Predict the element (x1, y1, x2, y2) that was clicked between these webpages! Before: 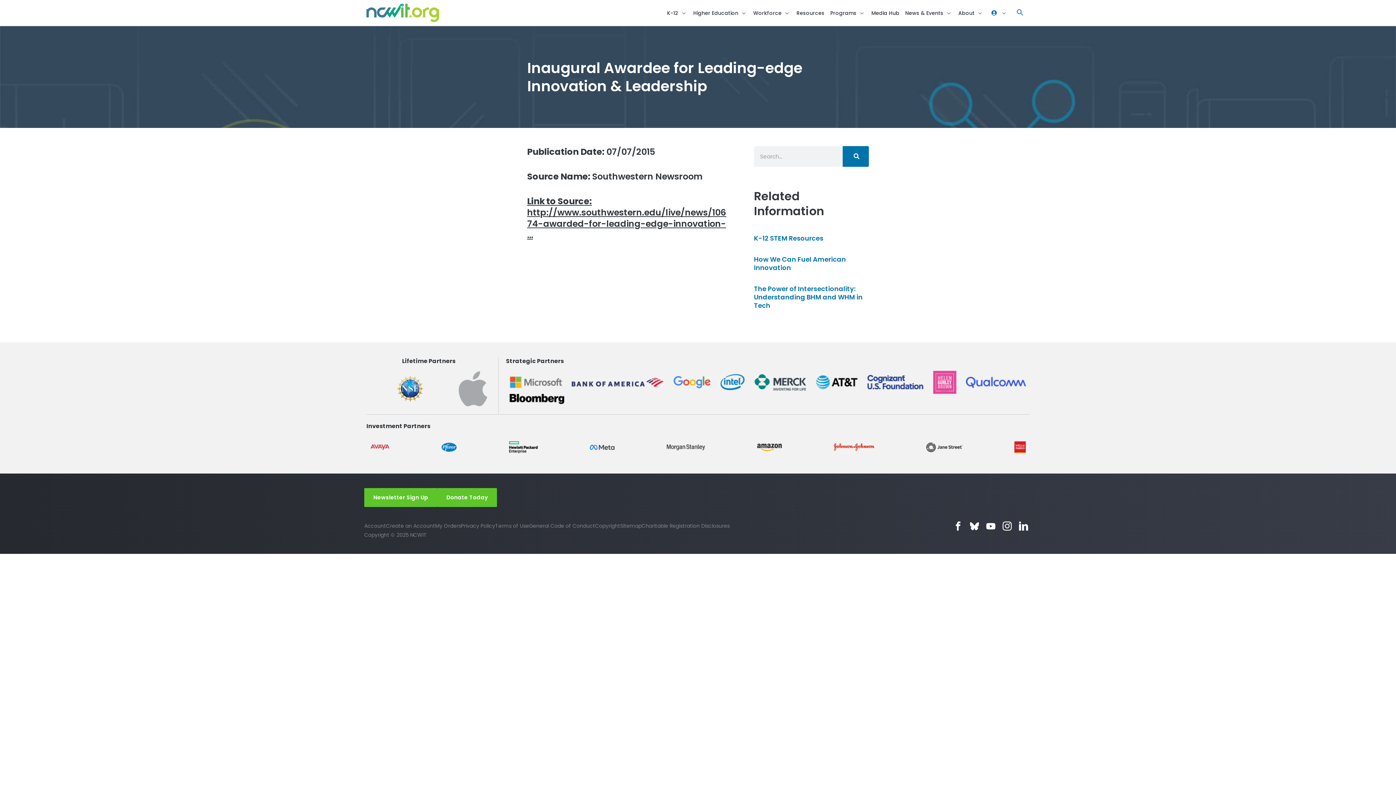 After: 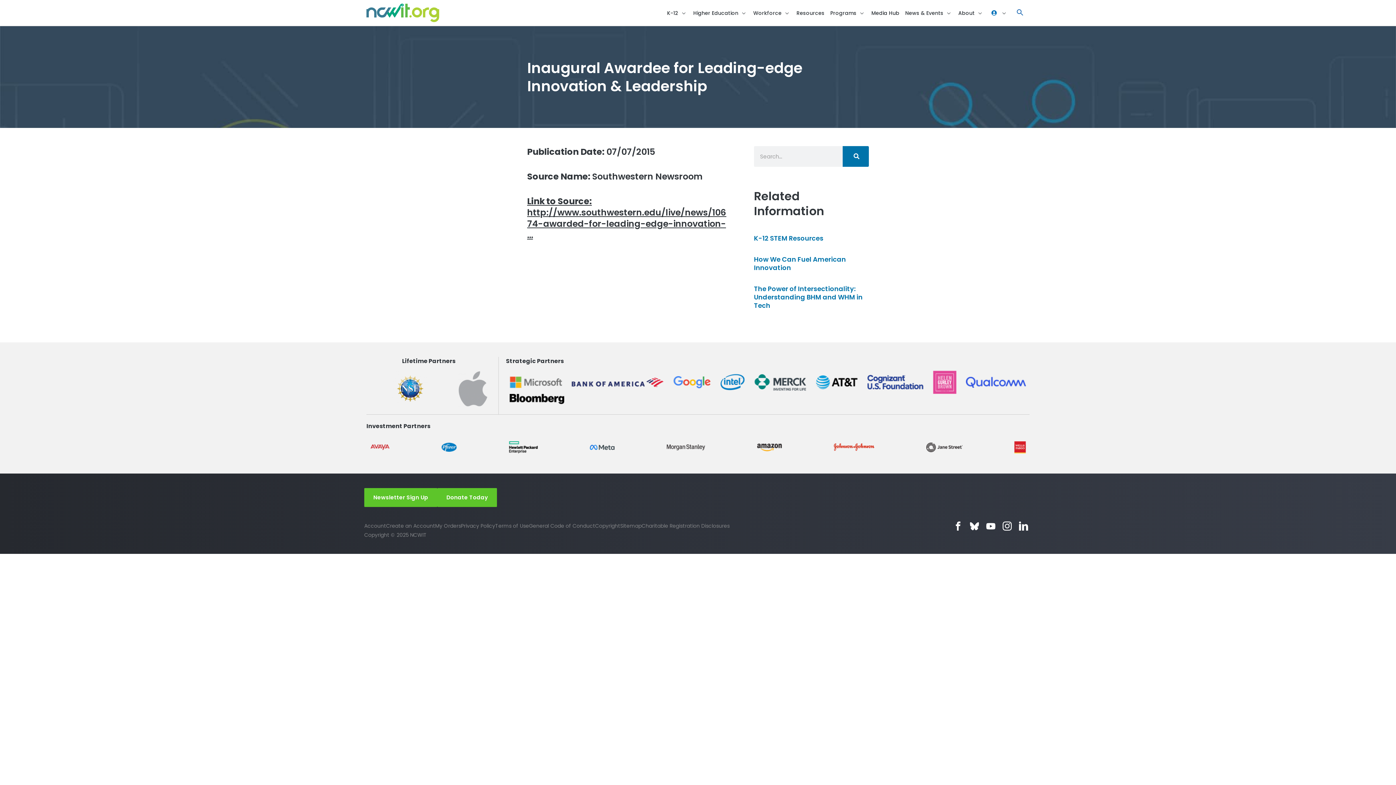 Action: bbox: (816, 375, 858, 389)